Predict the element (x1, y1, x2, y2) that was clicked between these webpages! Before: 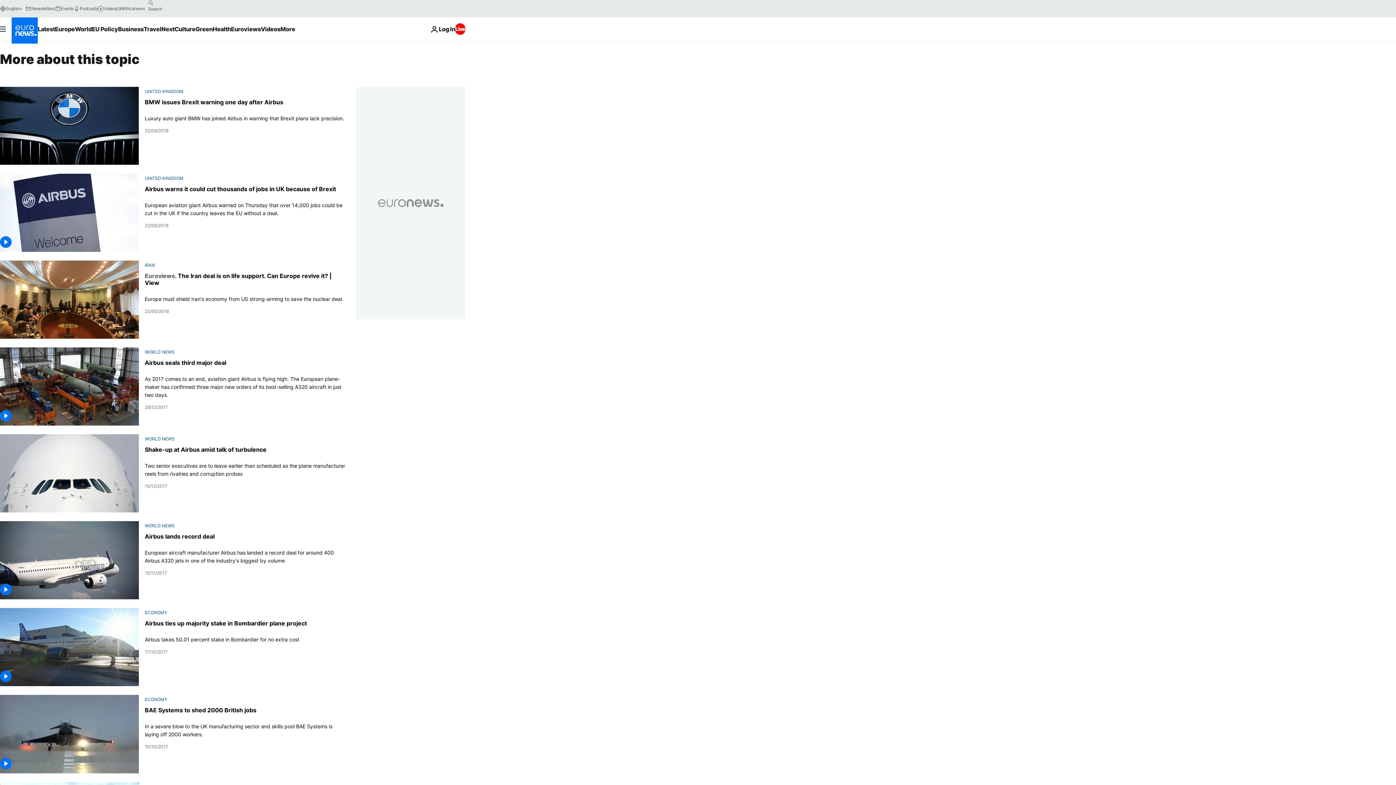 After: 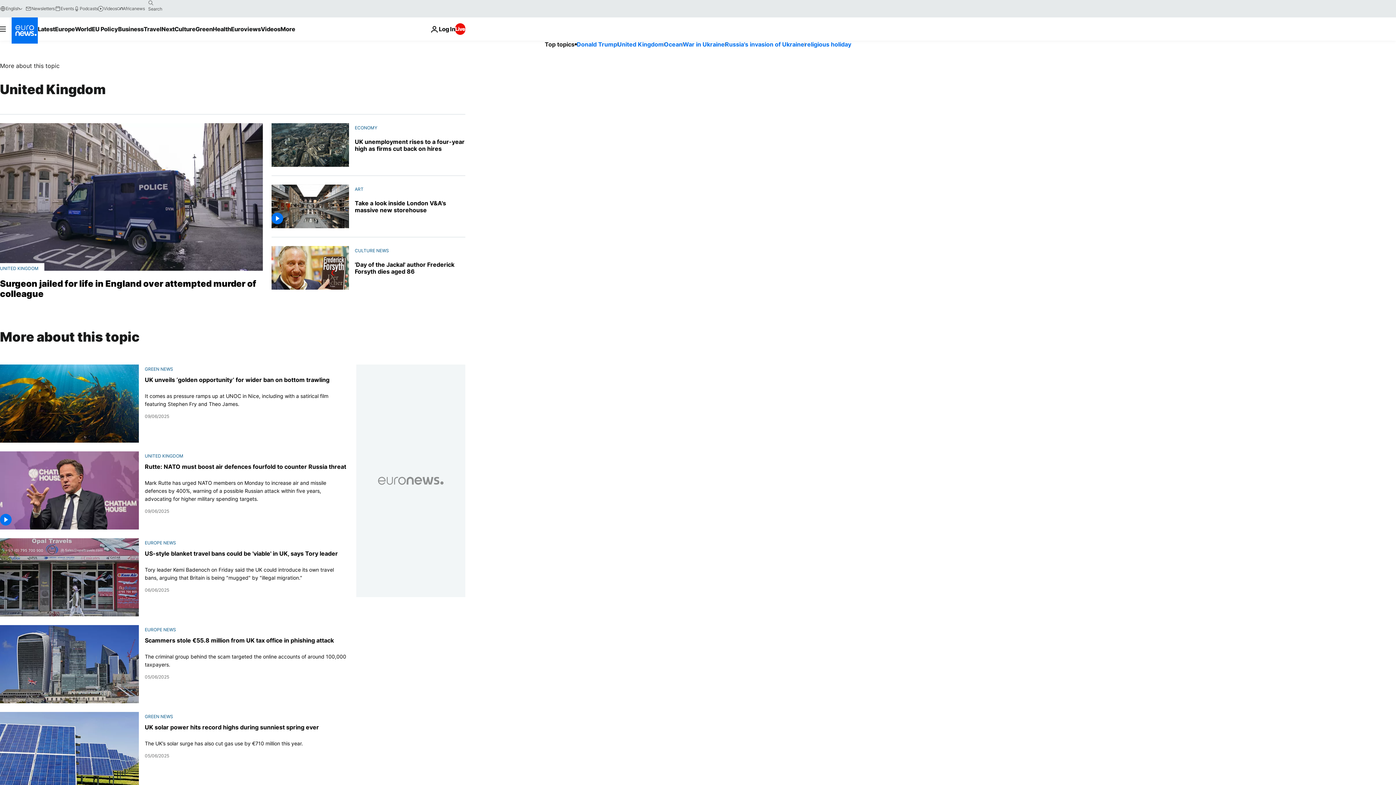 Action: label: UNITED KINGDOM bbox: (144, 175, 183, 181)